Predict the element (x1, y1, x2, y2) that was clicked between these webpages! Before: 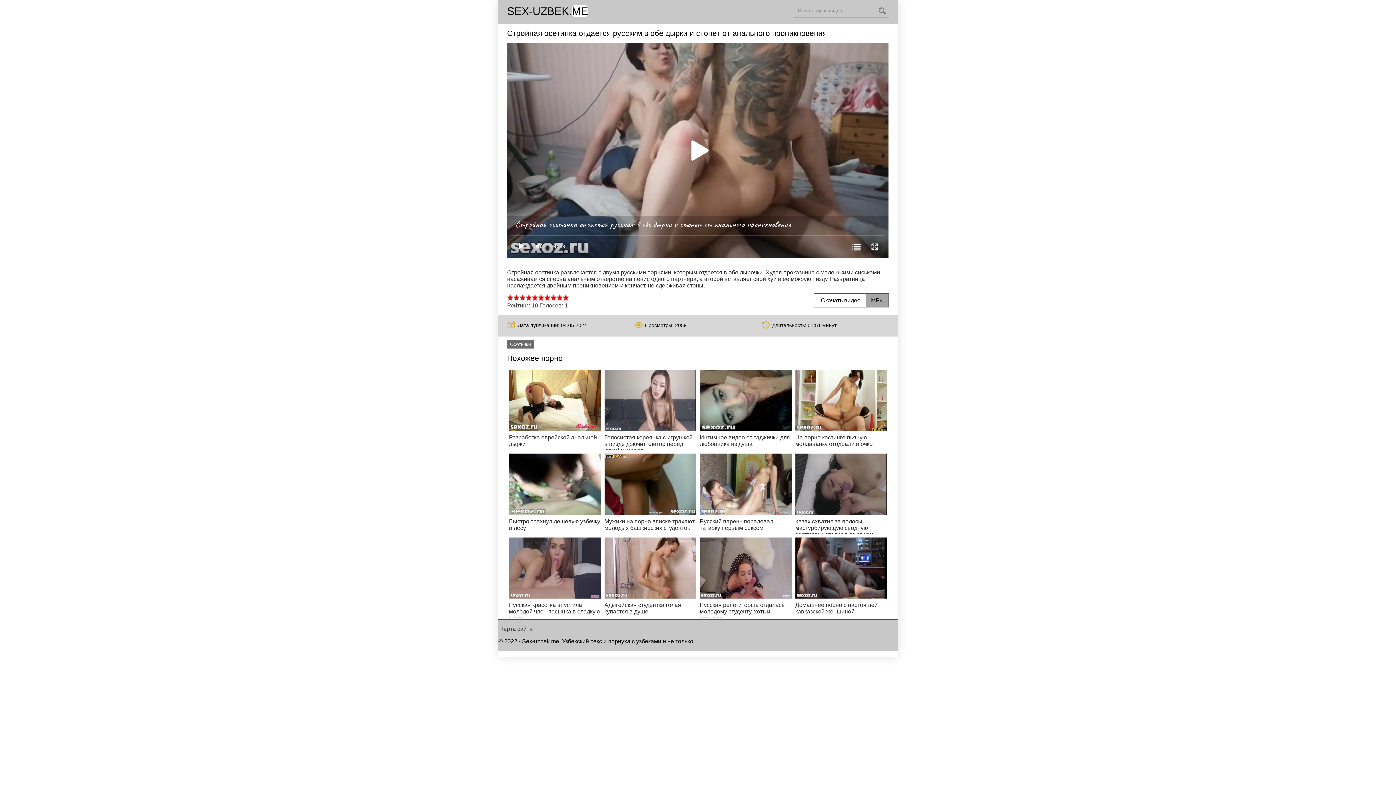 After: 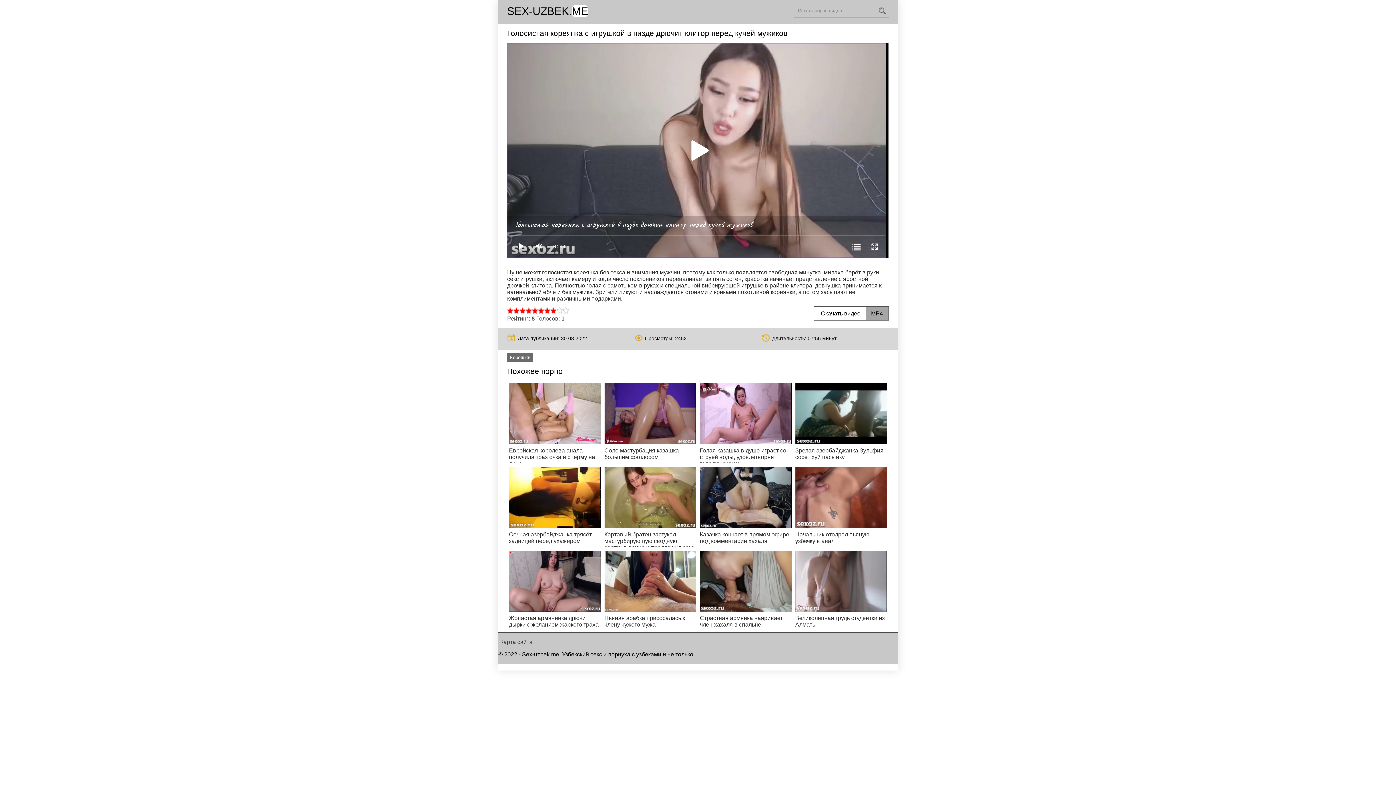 Action: bbox: (604, 370, 696, 450) label: Голосистая кореянка с игрушкой в пизде дрючит клитор перед кучей мужиков